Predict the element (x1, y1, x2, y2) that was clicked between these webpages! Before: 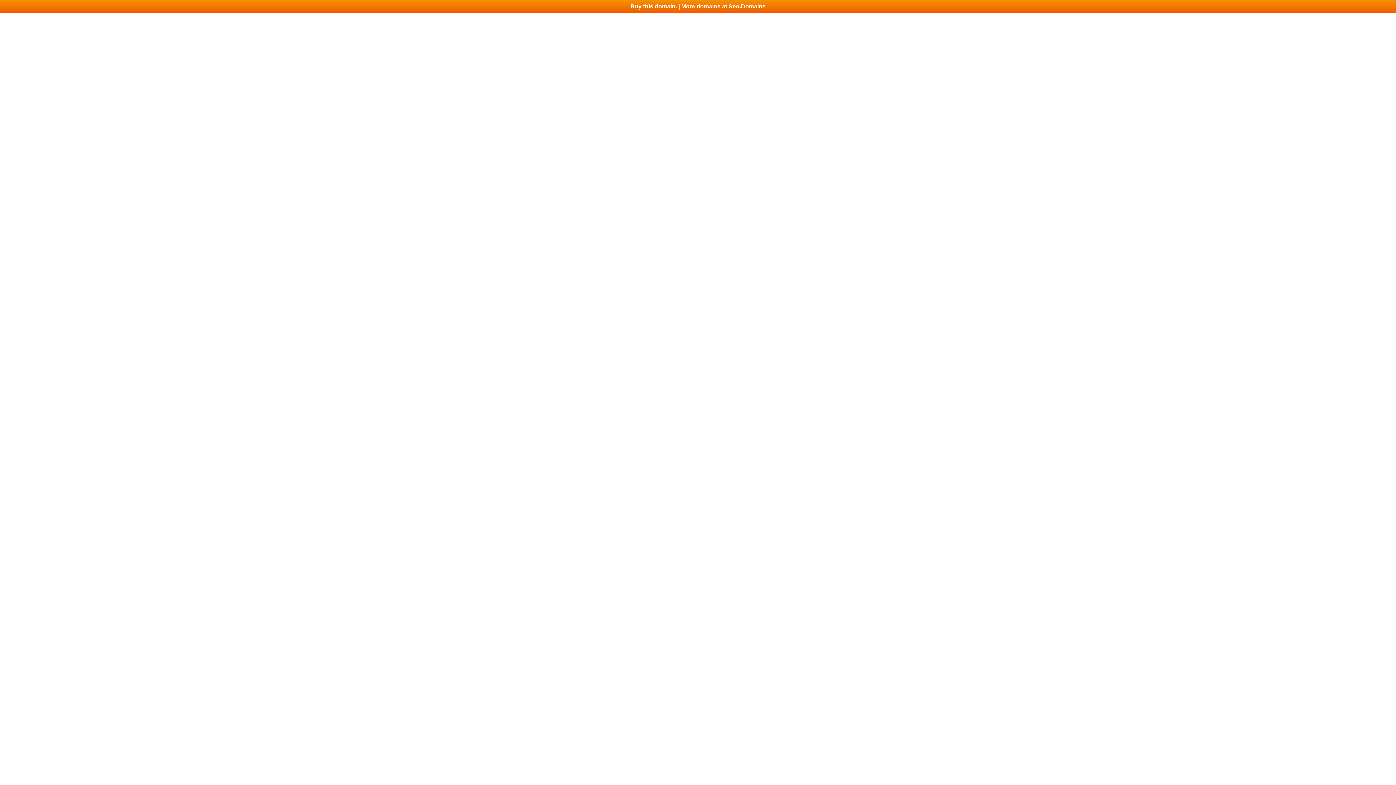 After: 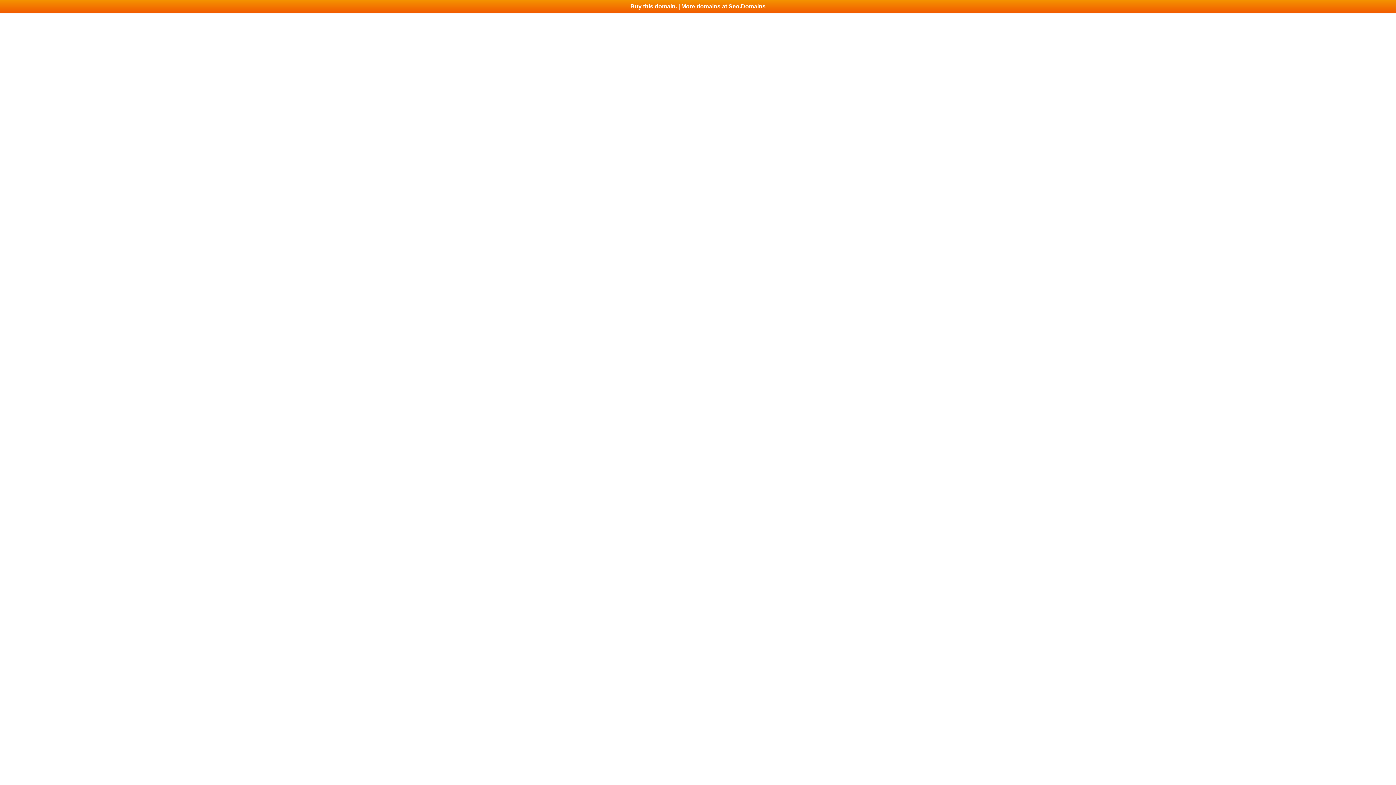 Action: bbox: (0, 0, 1396, 13) label: Buy this domain. | More domains at Seo.Domains